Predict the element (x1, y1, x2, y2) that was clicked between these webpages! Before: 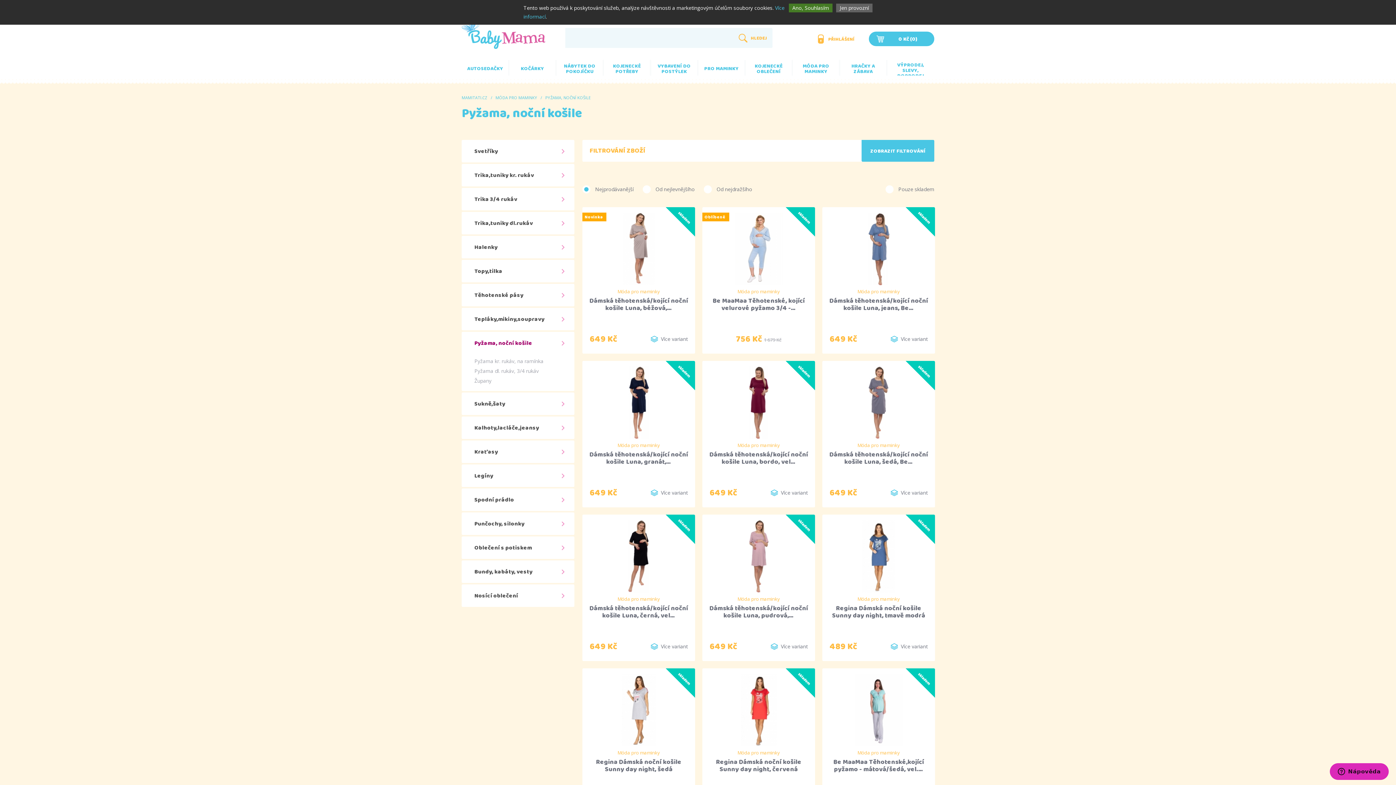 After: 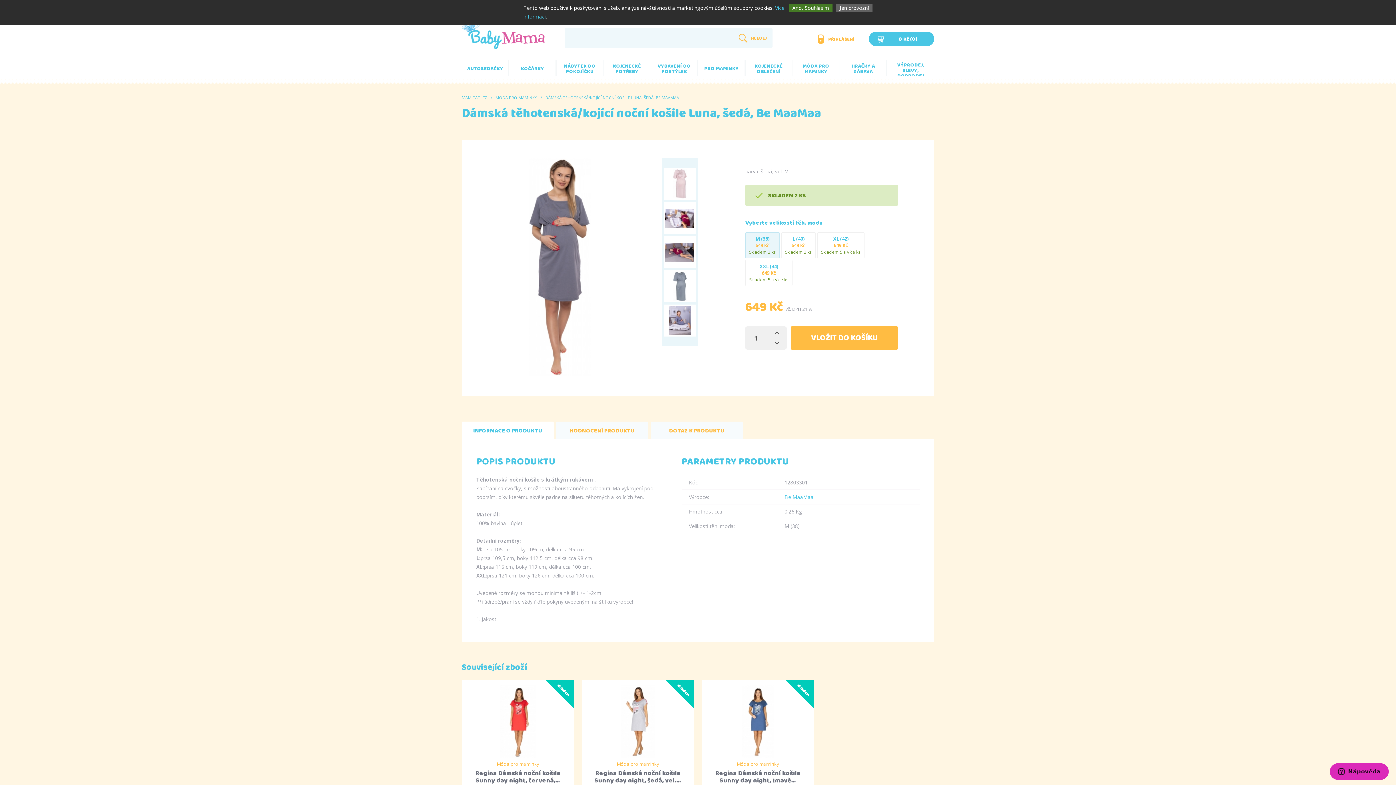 Action: label: Móda pro maminky
Dámská těhotenská/kojící noční košile Luna, šedá, Be… bbox: (822, 361, 935, 507)